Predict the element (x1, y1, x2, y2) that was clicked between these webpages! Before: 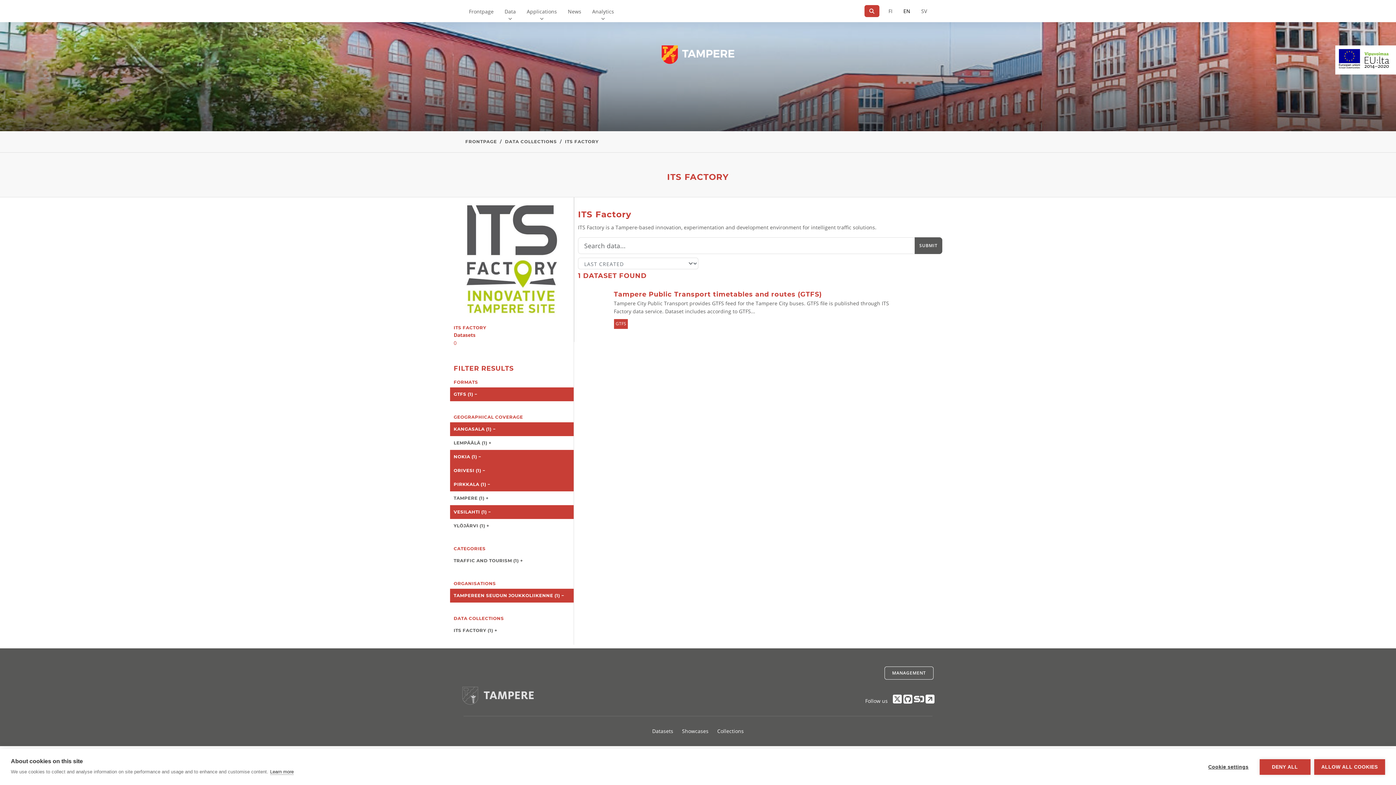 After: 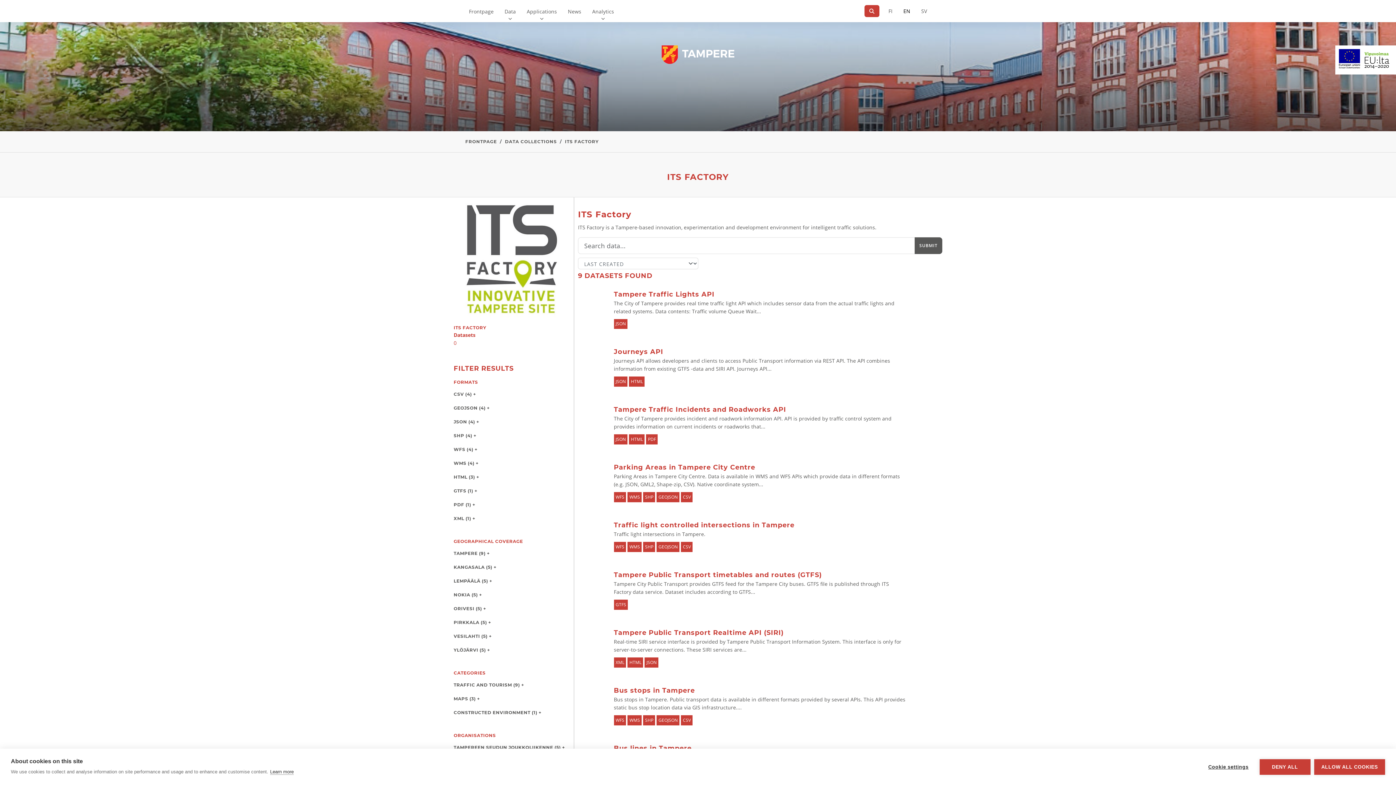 Action: label: ITS FACTORY bbox: (565, 138, 598, 144)